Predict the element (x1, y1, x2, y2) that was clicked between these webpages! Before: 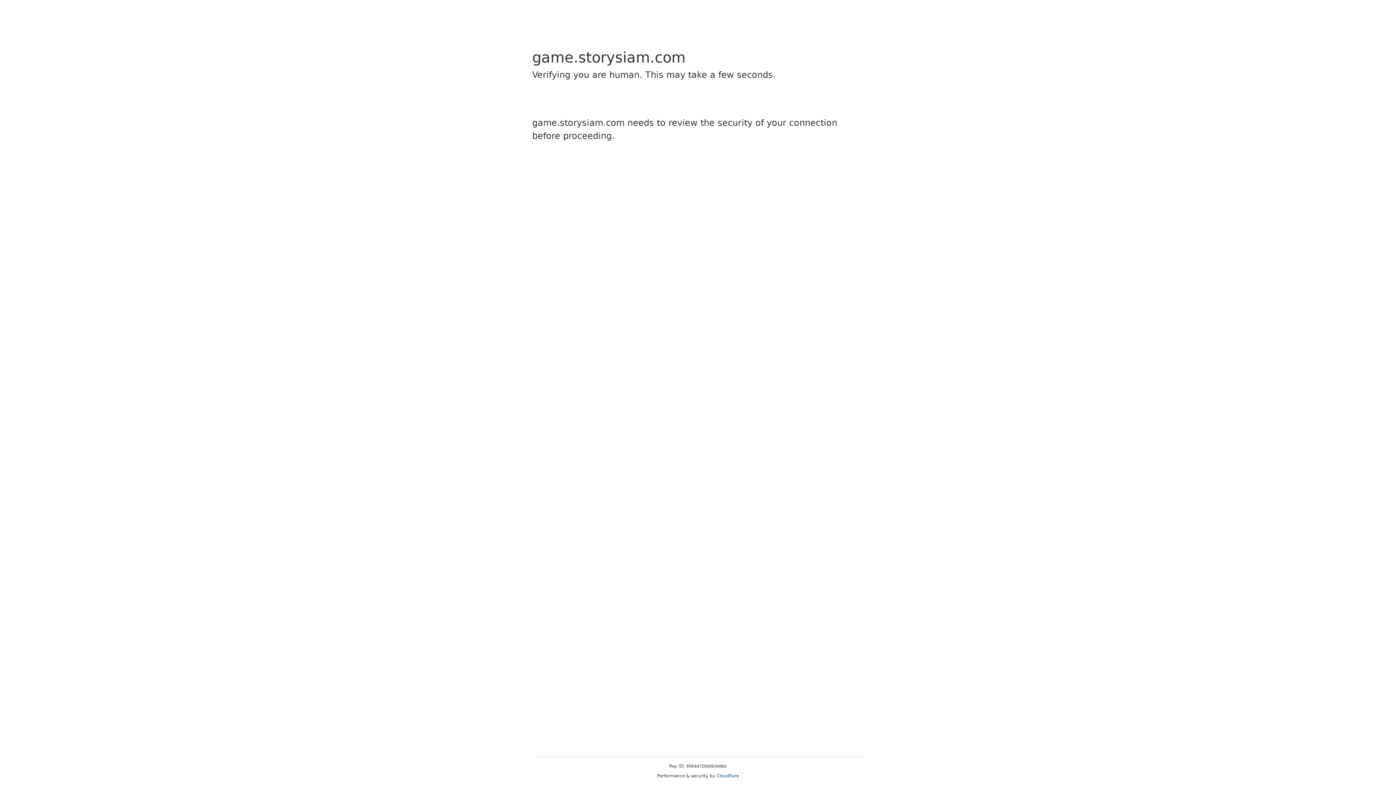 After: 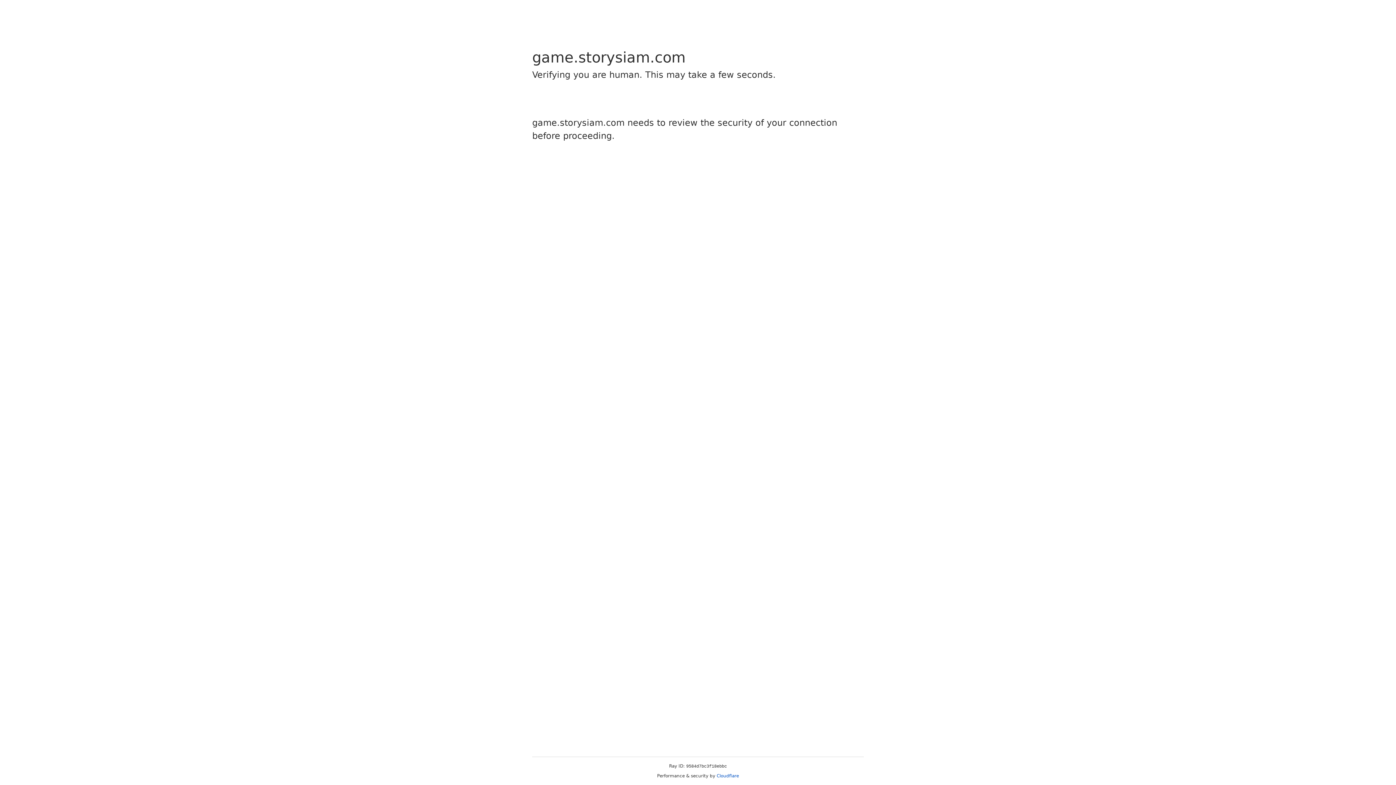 Action: bbox: (716, 773, 739, 778) label: Cloudflare